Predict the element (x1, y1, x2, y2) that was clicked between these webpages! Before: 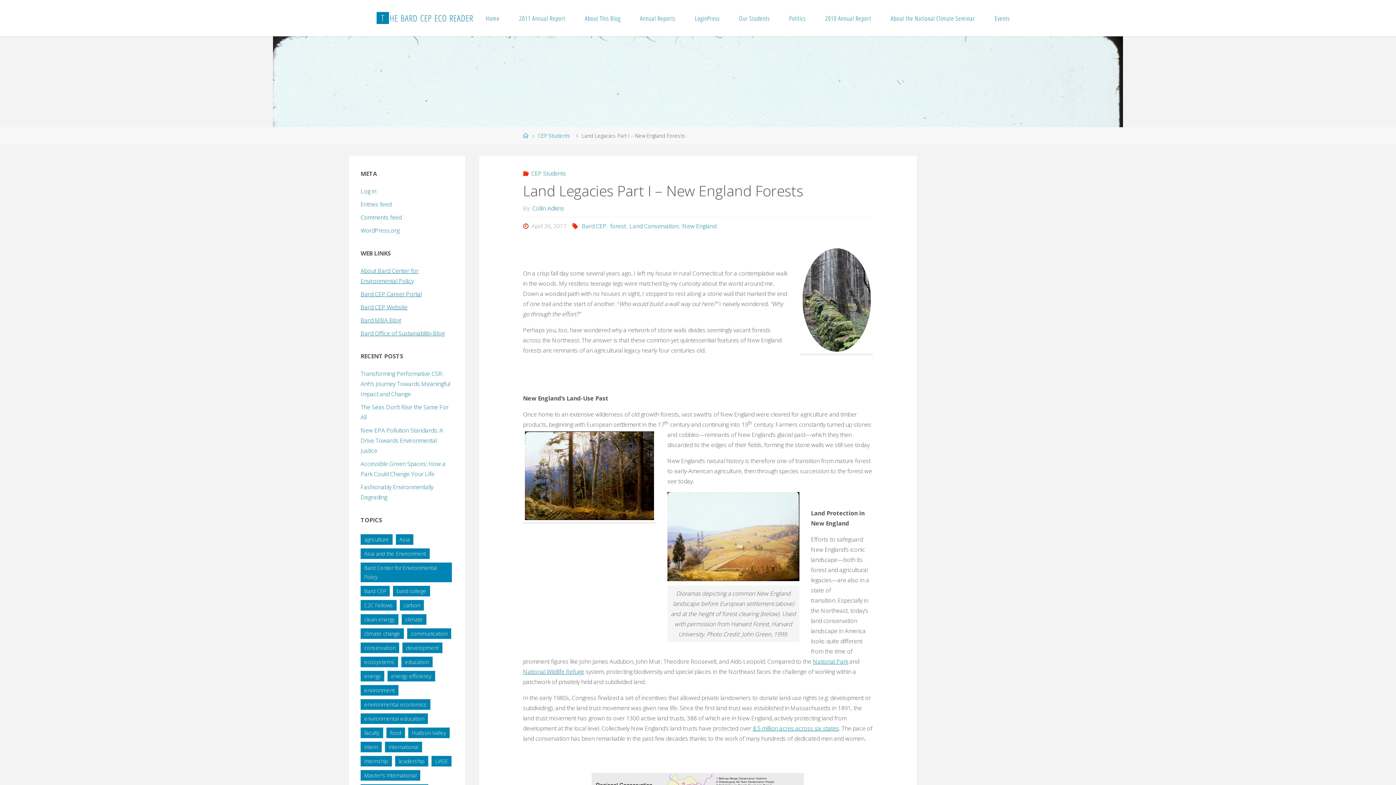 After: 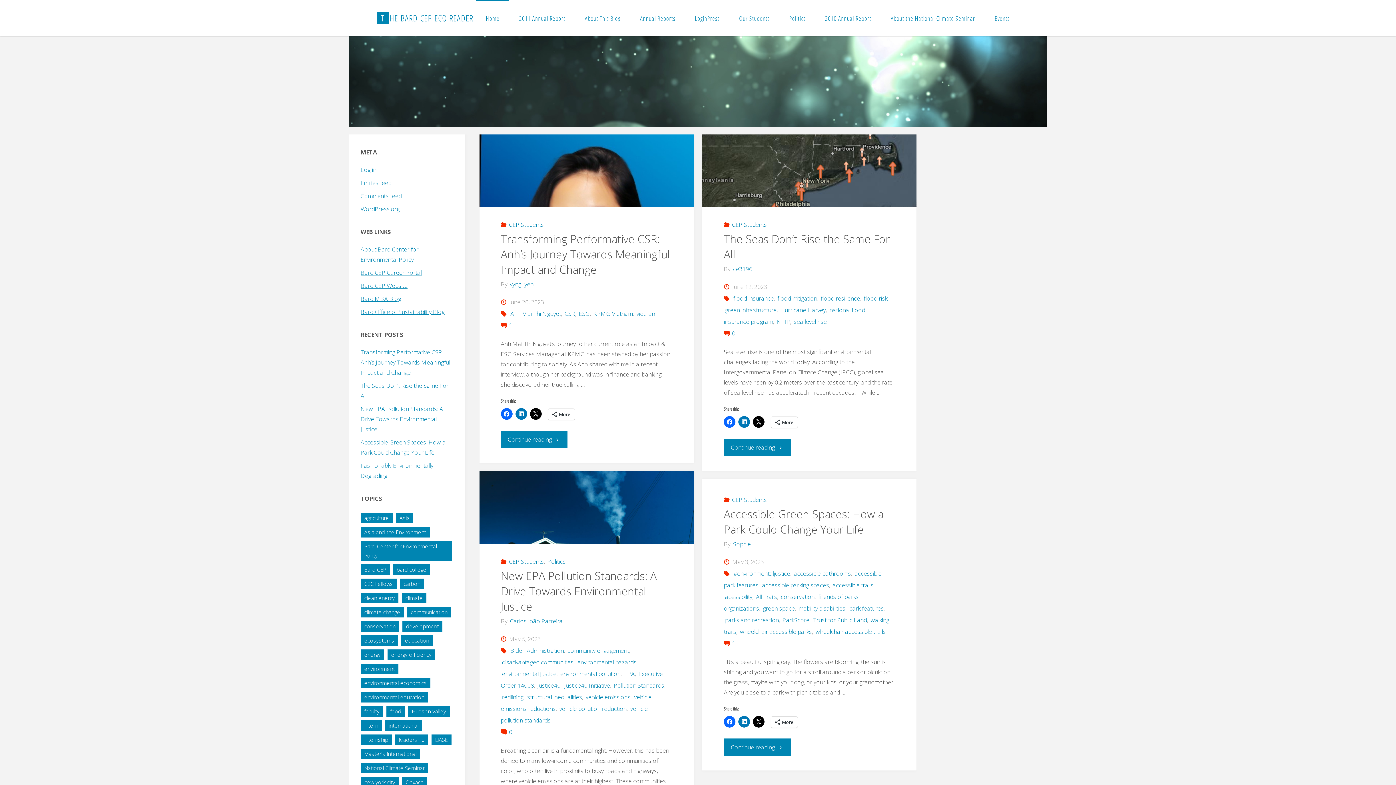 Action: bbox: (376, 11, 473, 24) label: THE BARD CEP ECO READER